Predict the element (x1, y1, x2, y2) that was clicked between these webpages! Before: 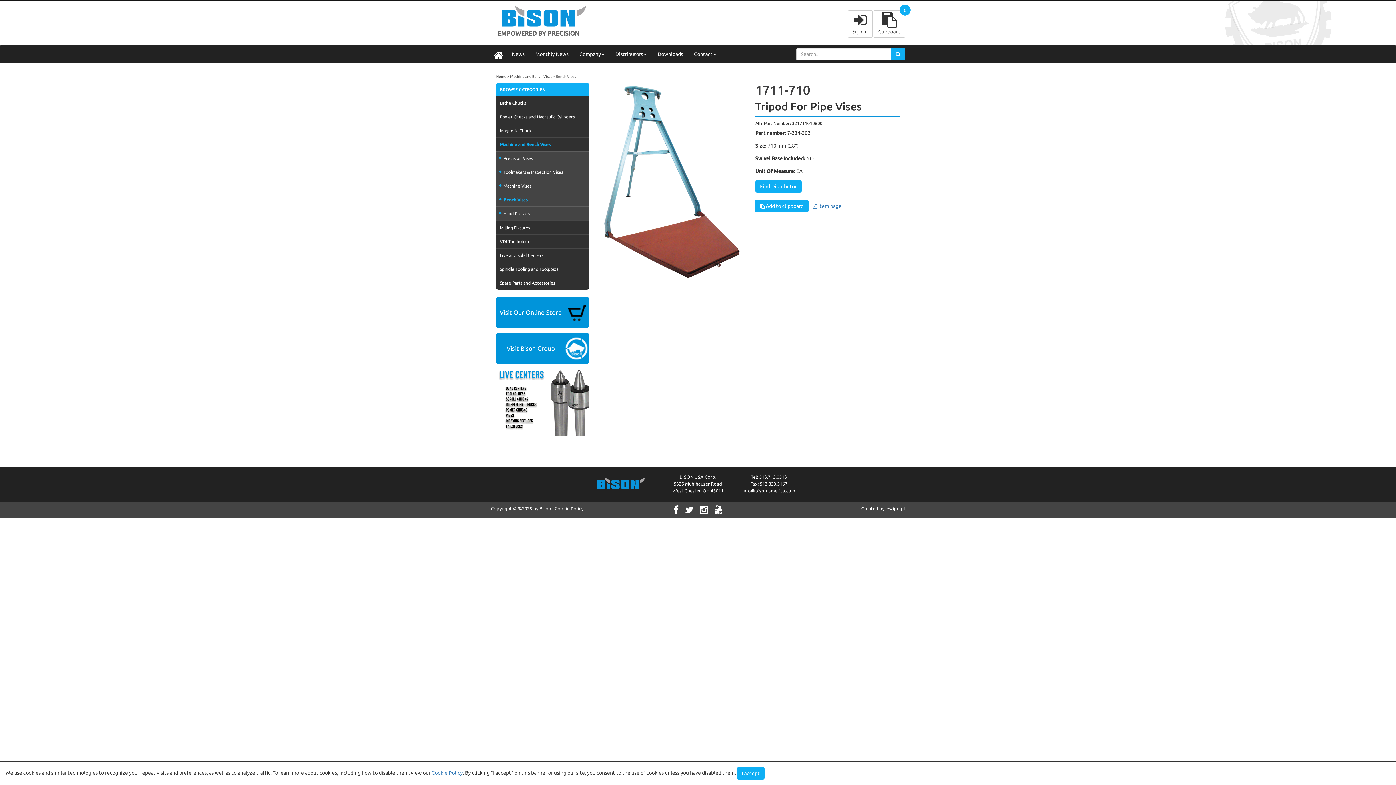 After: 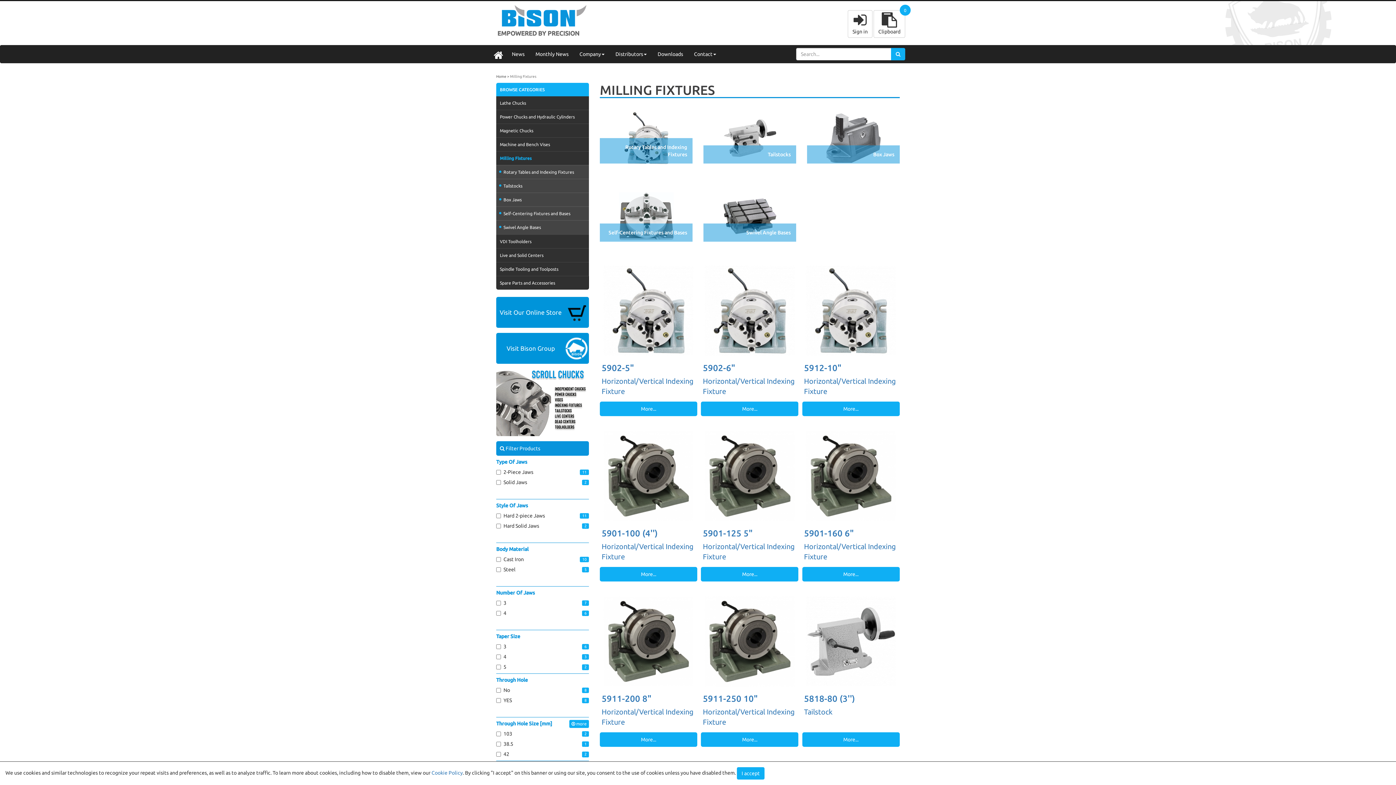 Action: label: Milling Fixtures bbox: (496, 220, 589, 234)